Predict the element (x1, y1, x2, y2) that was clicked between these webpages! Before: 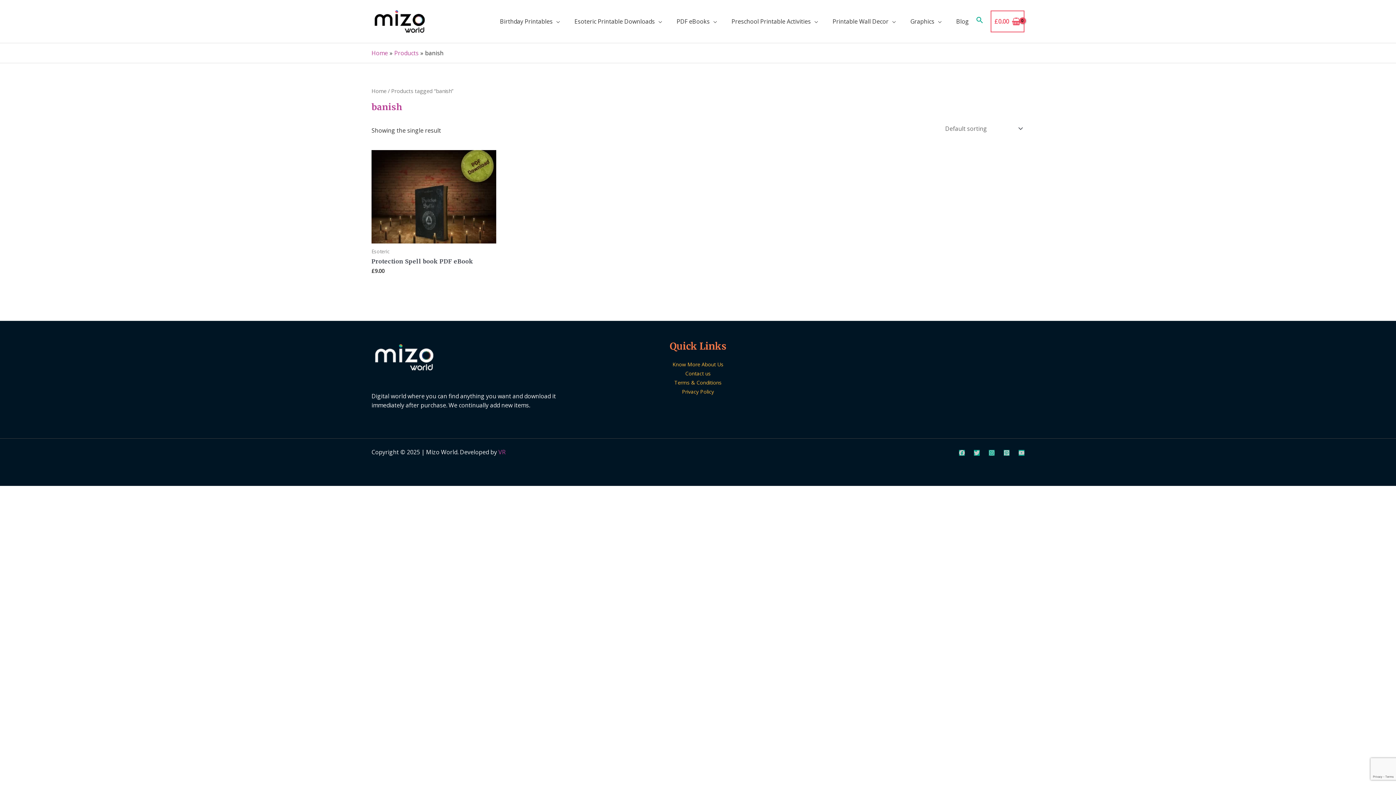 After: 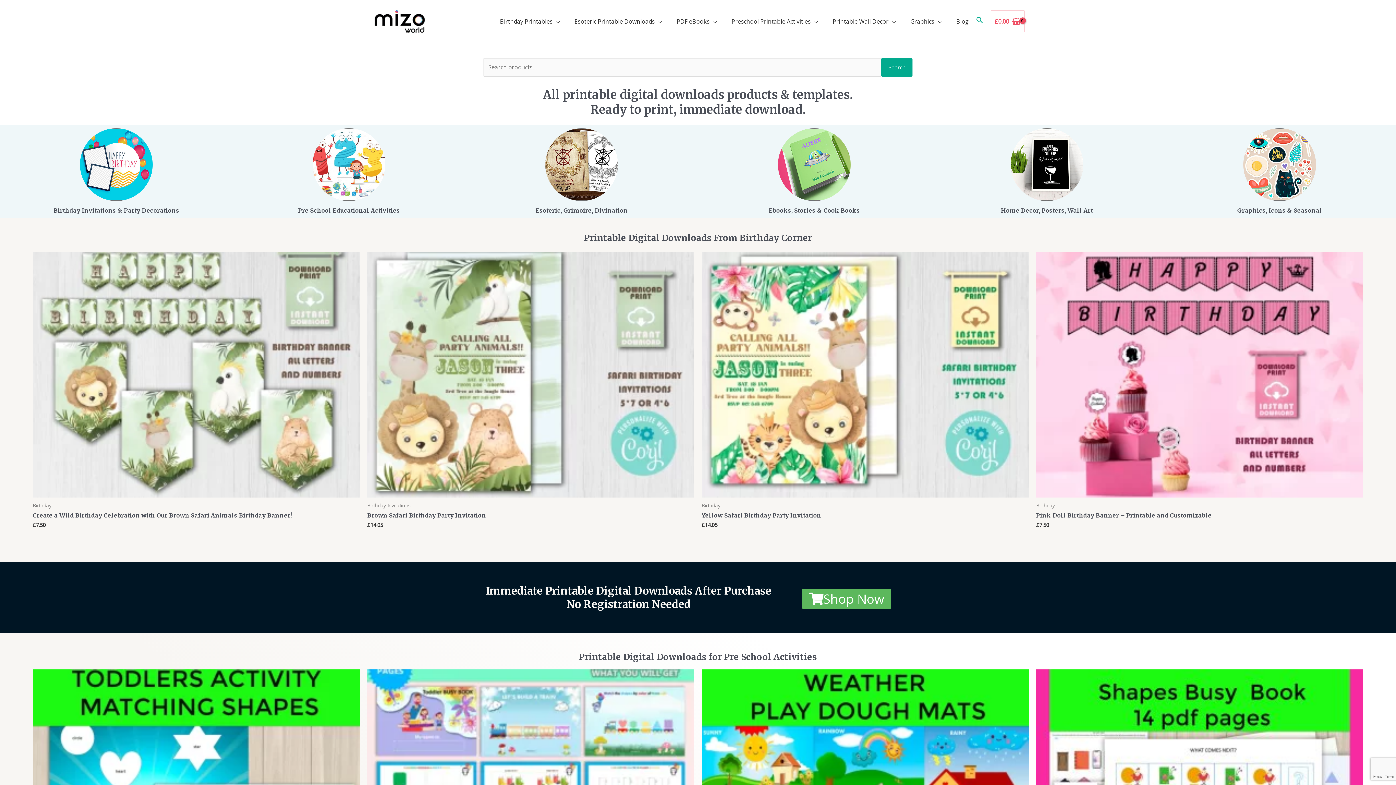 Action: label: Home bbox: (371, 87, 386, 94)